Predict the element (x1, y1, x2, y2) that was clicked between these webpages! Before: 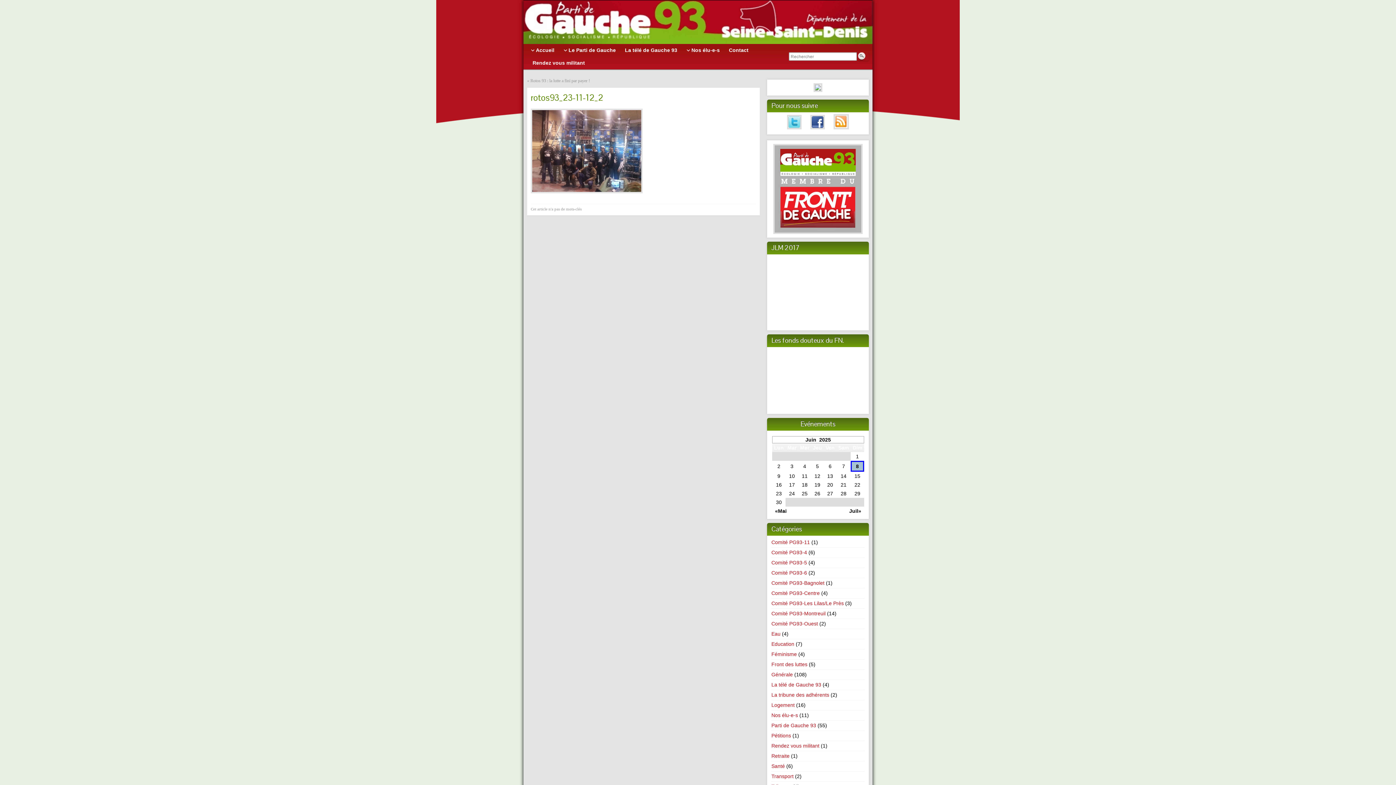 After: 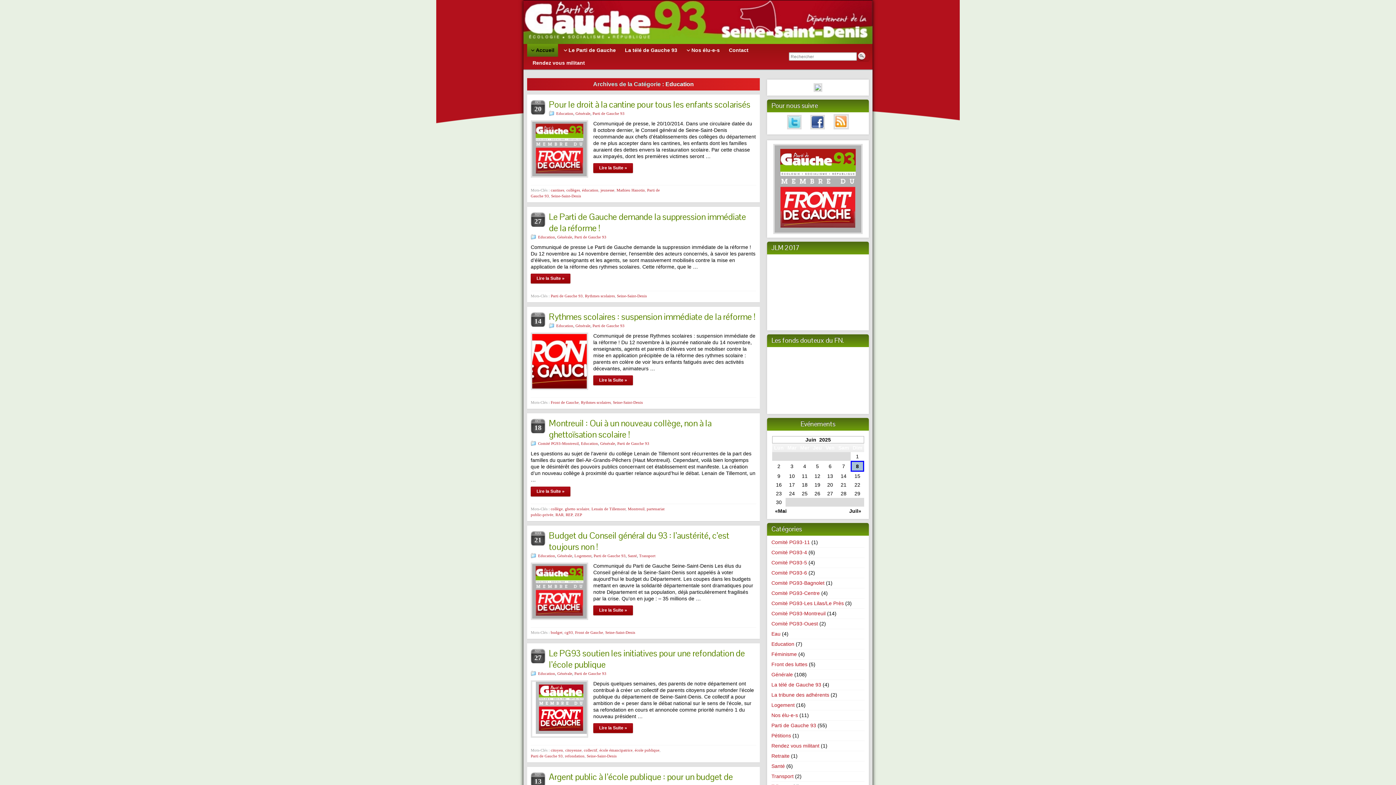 Action: bbox: (771, 641, 794, 647) label: Education